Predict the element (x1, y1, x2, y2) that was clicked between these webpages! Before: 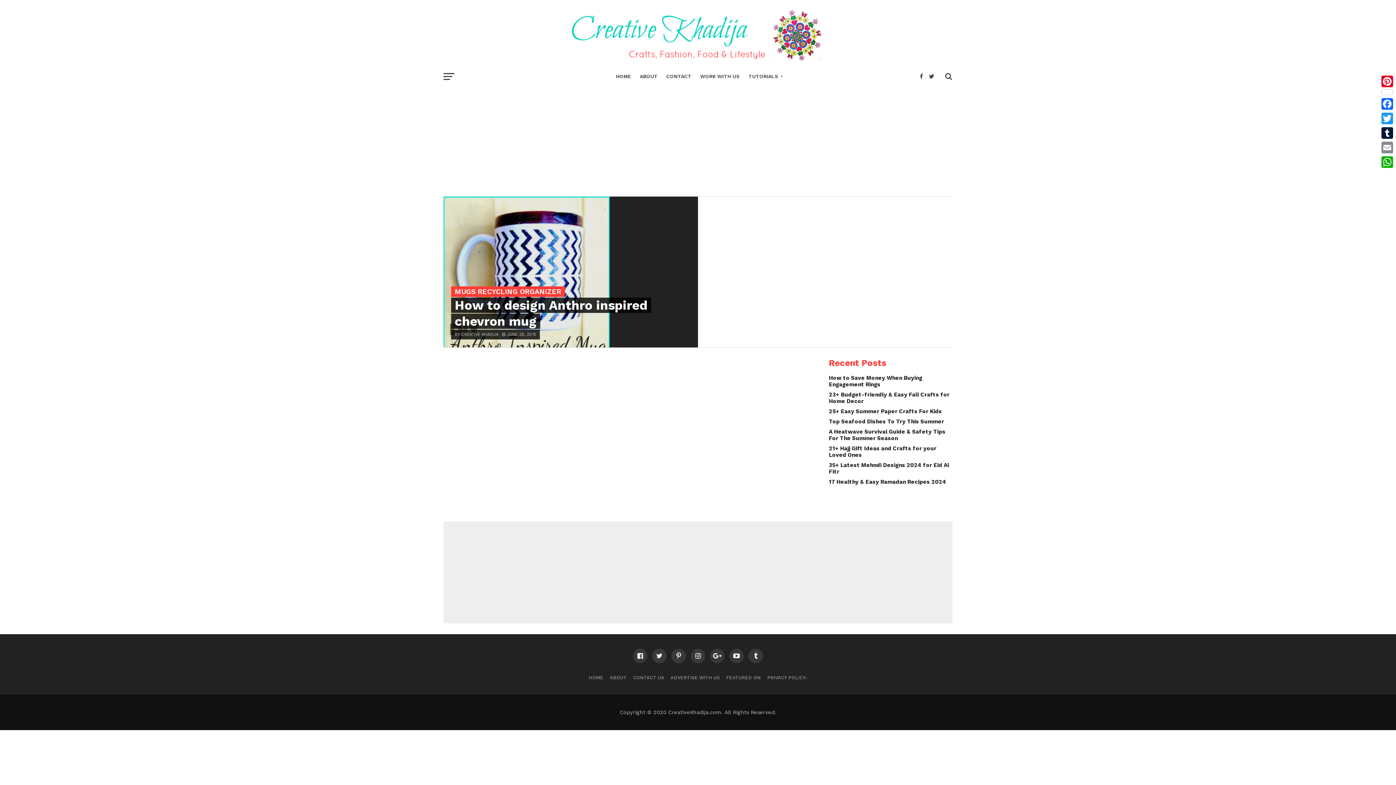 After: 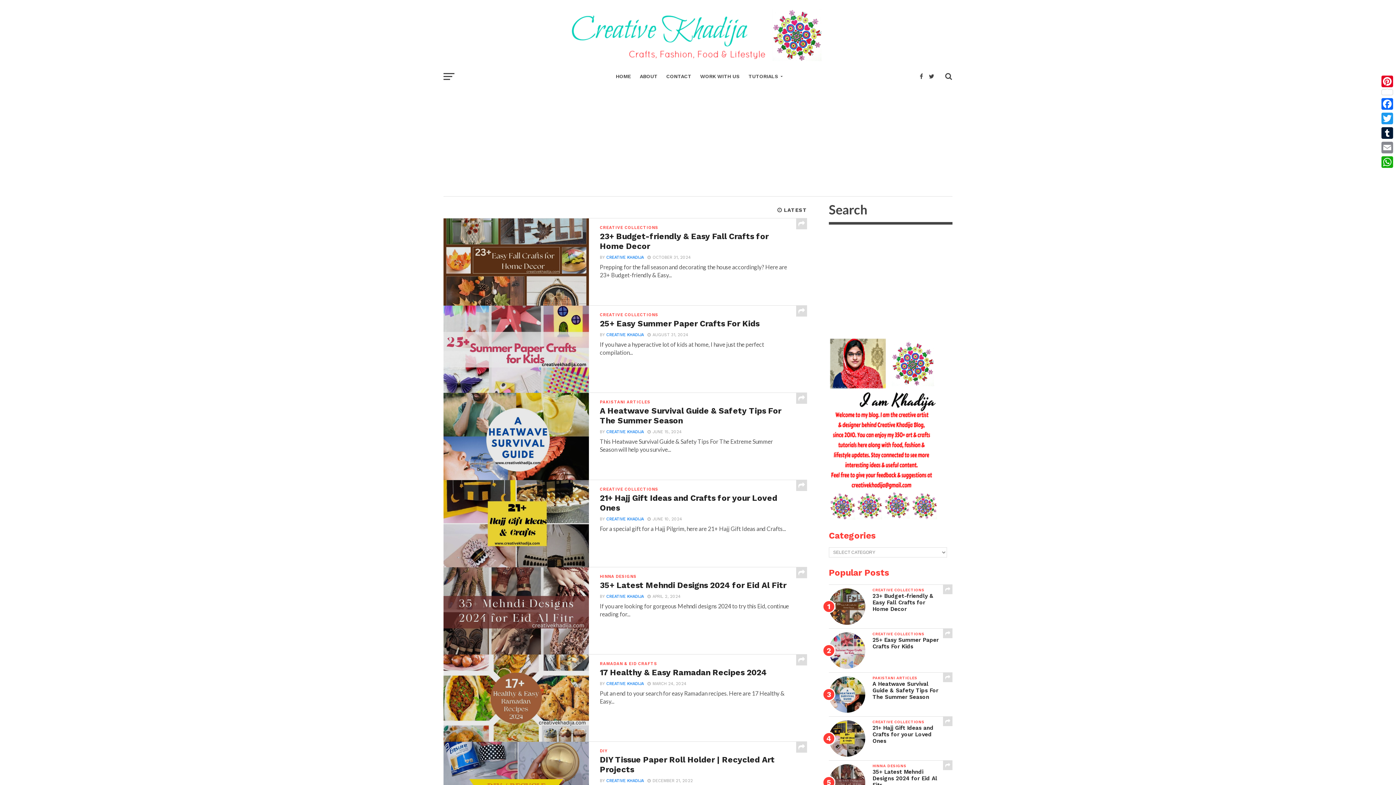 Action: label: HOME bbox: (611, 65, 635, 88)